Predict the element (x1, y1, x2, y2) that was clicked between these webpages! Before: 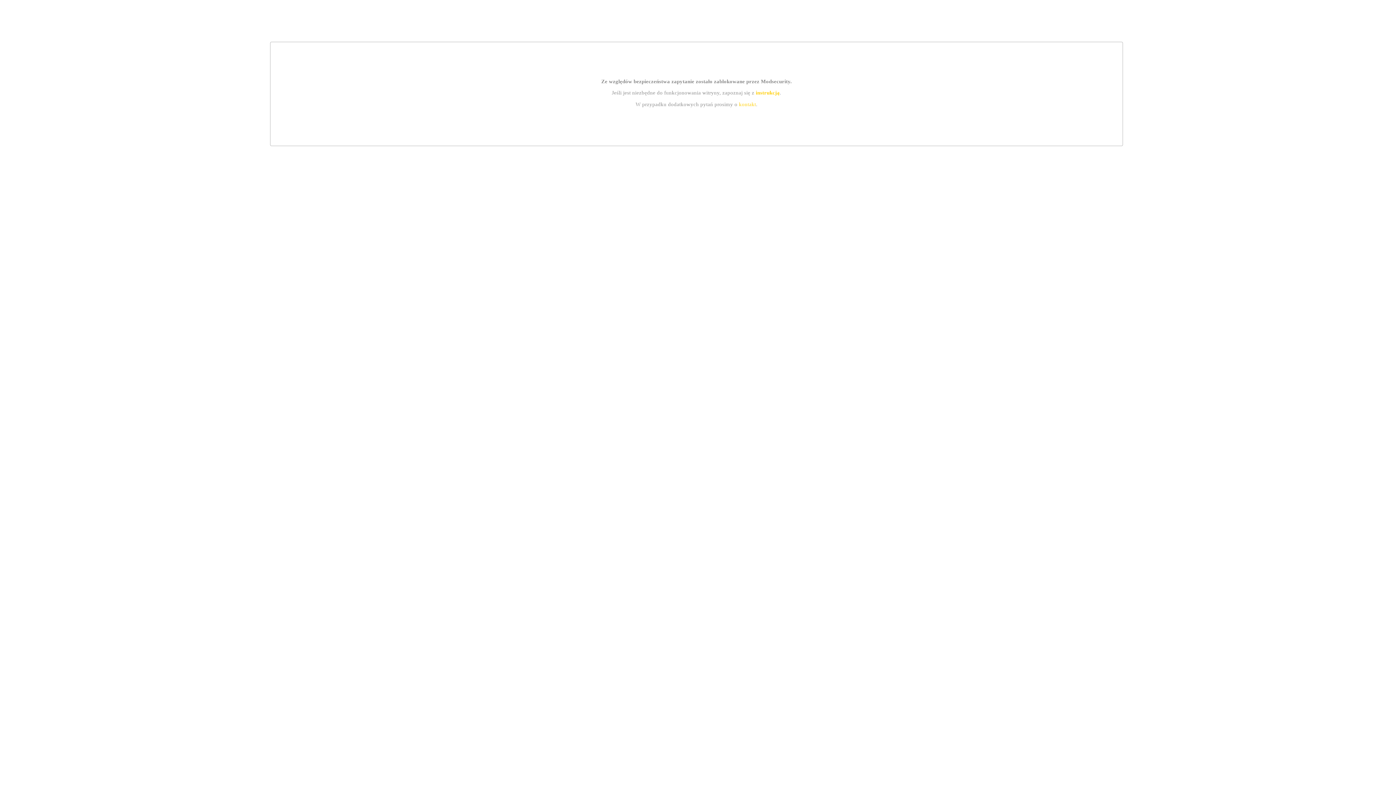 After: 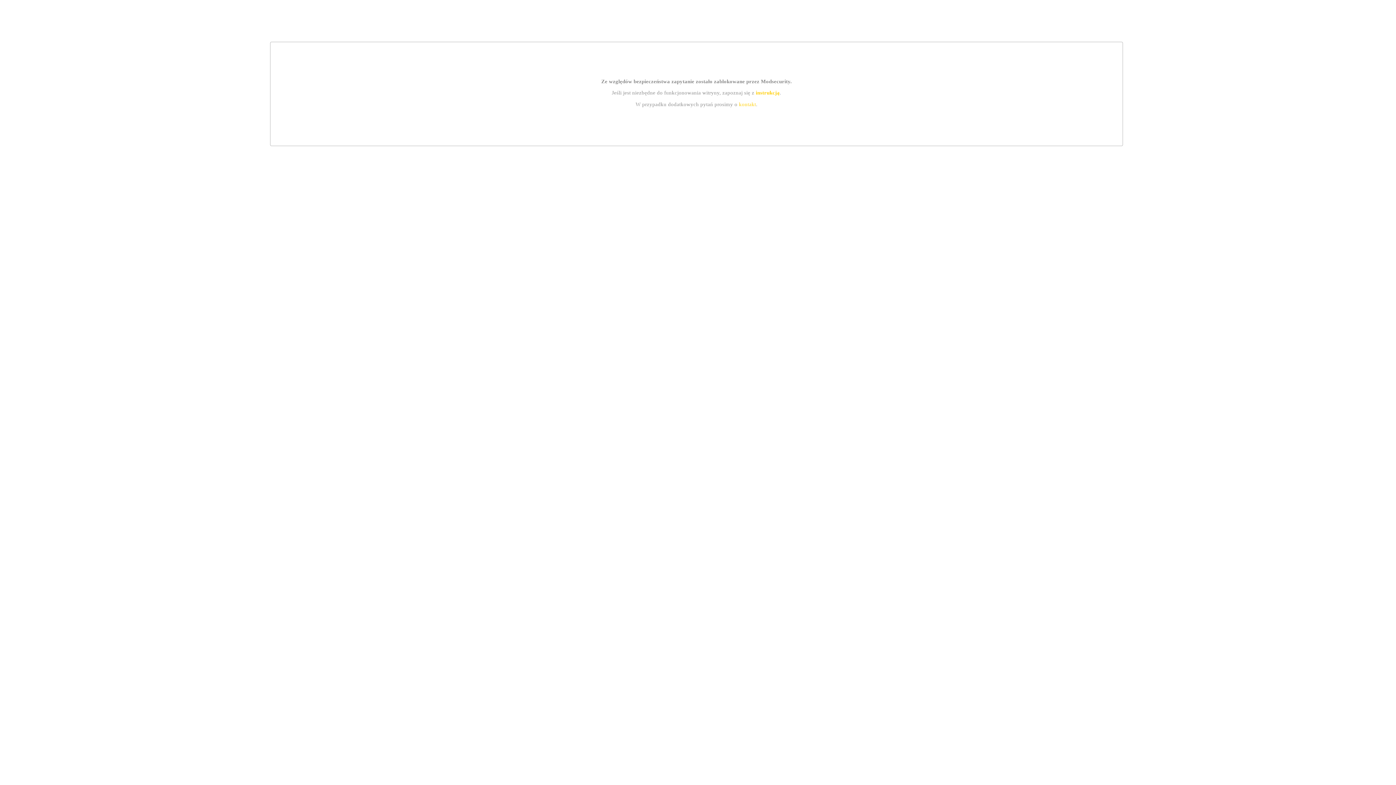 Action: bbox: (755, 89, 779, 95) label: instrukcją